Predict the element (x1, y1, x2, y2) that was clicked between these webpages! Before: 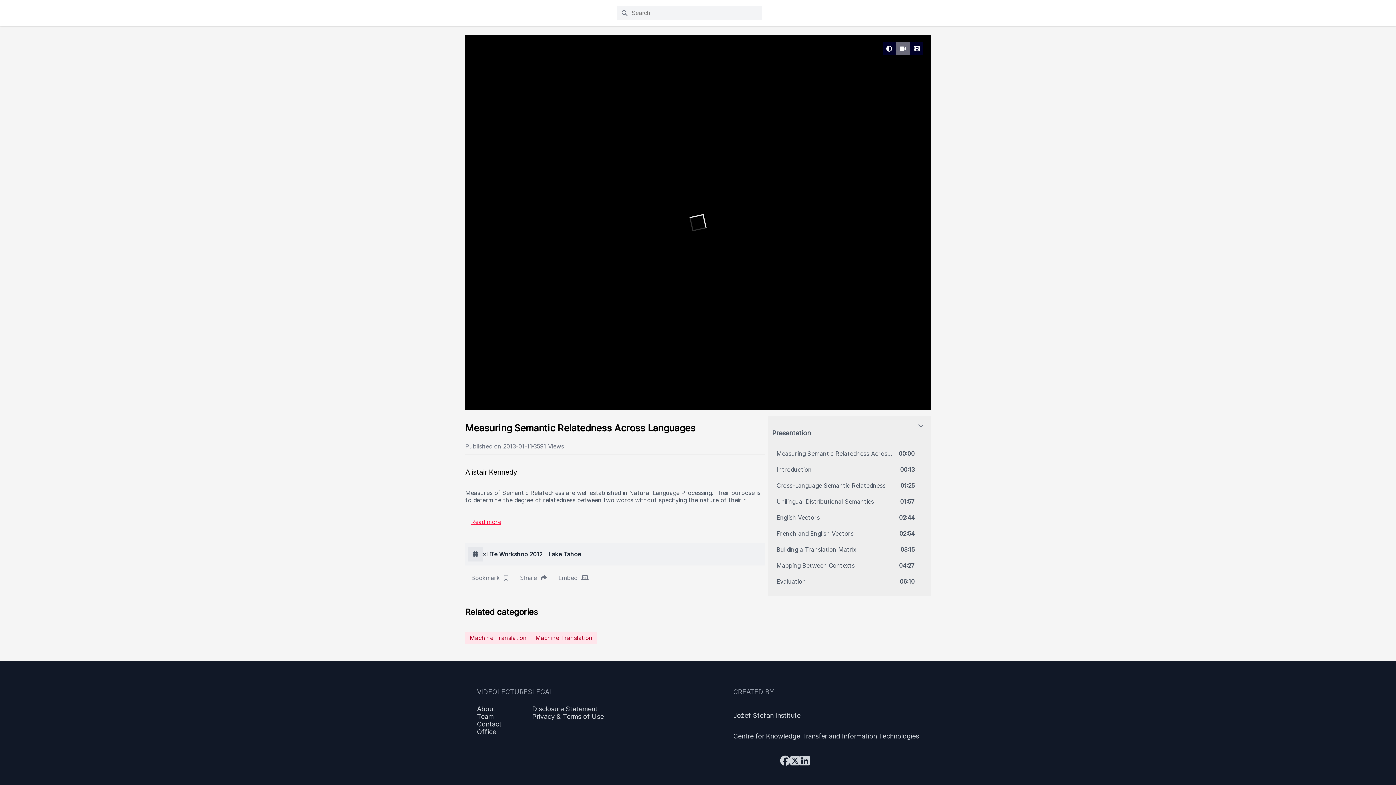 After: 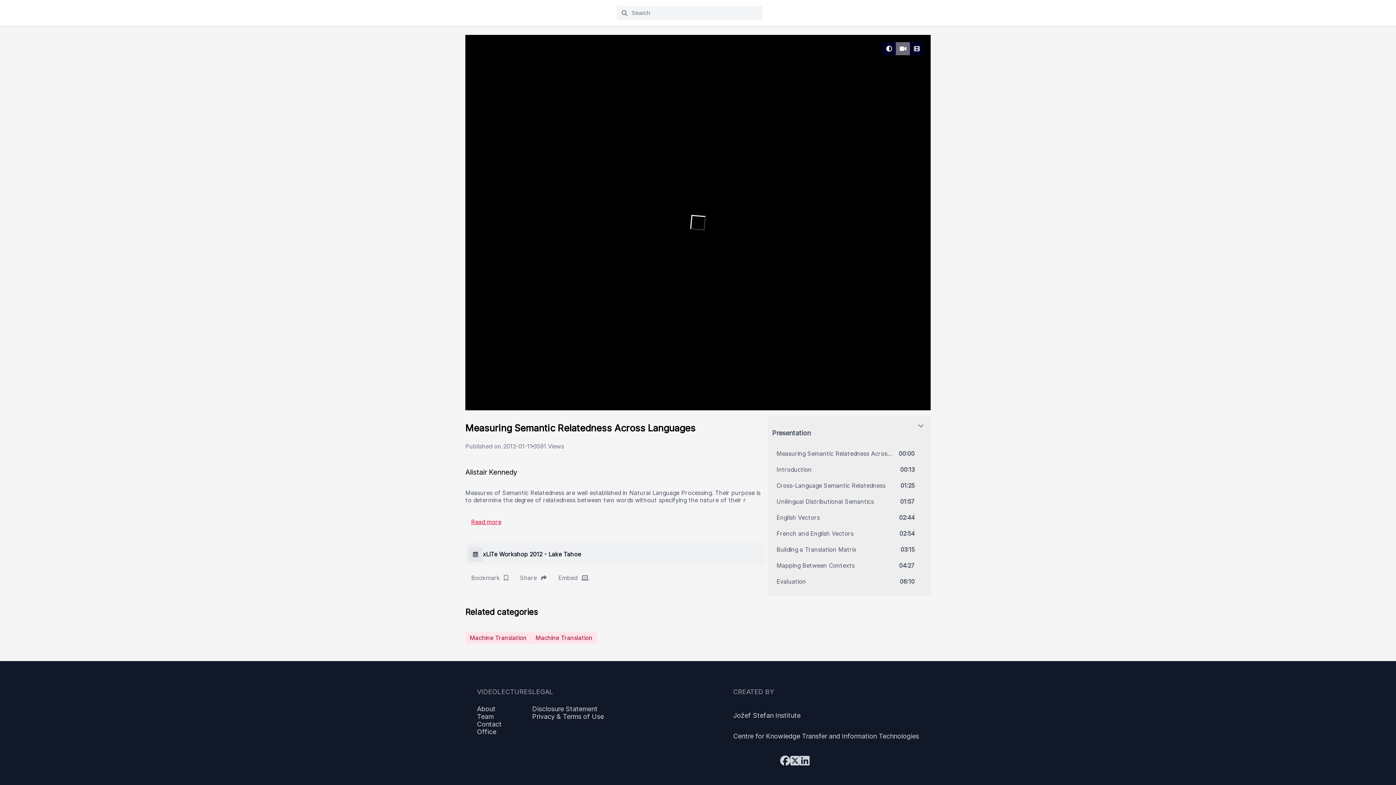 Action: bbox: (733, 746, 780, 775)